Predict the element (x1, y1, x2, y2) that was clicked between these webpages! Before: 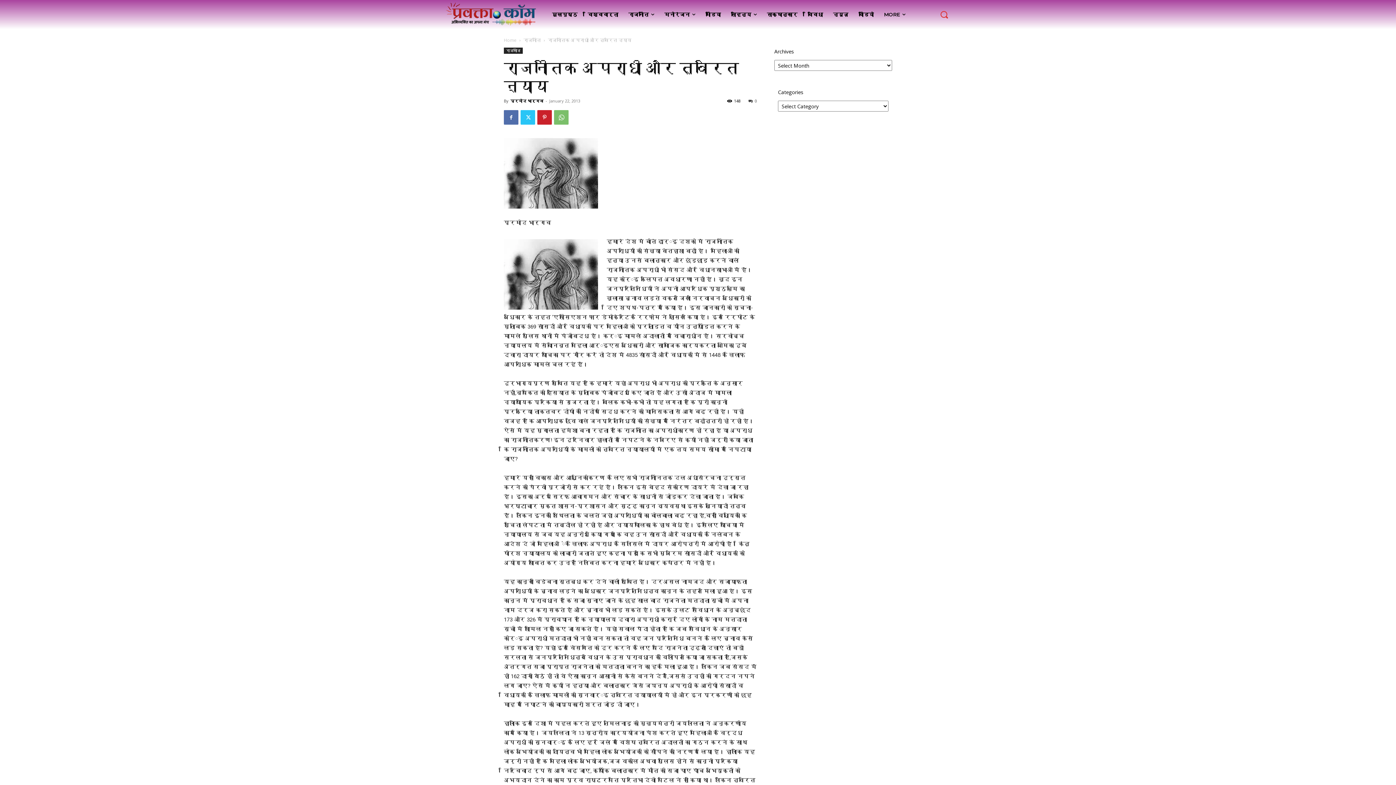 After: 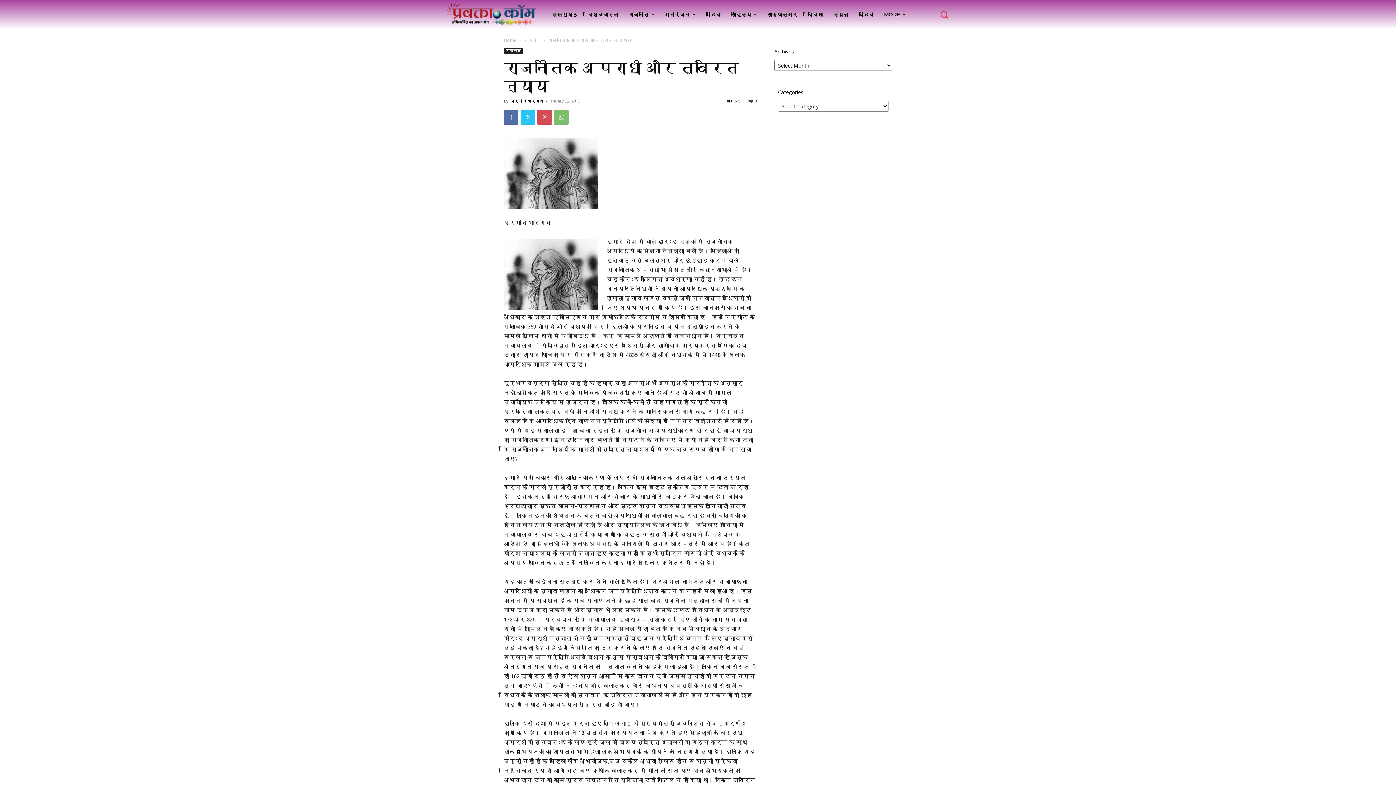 Action: bbox: (537, 110, 552, 124)